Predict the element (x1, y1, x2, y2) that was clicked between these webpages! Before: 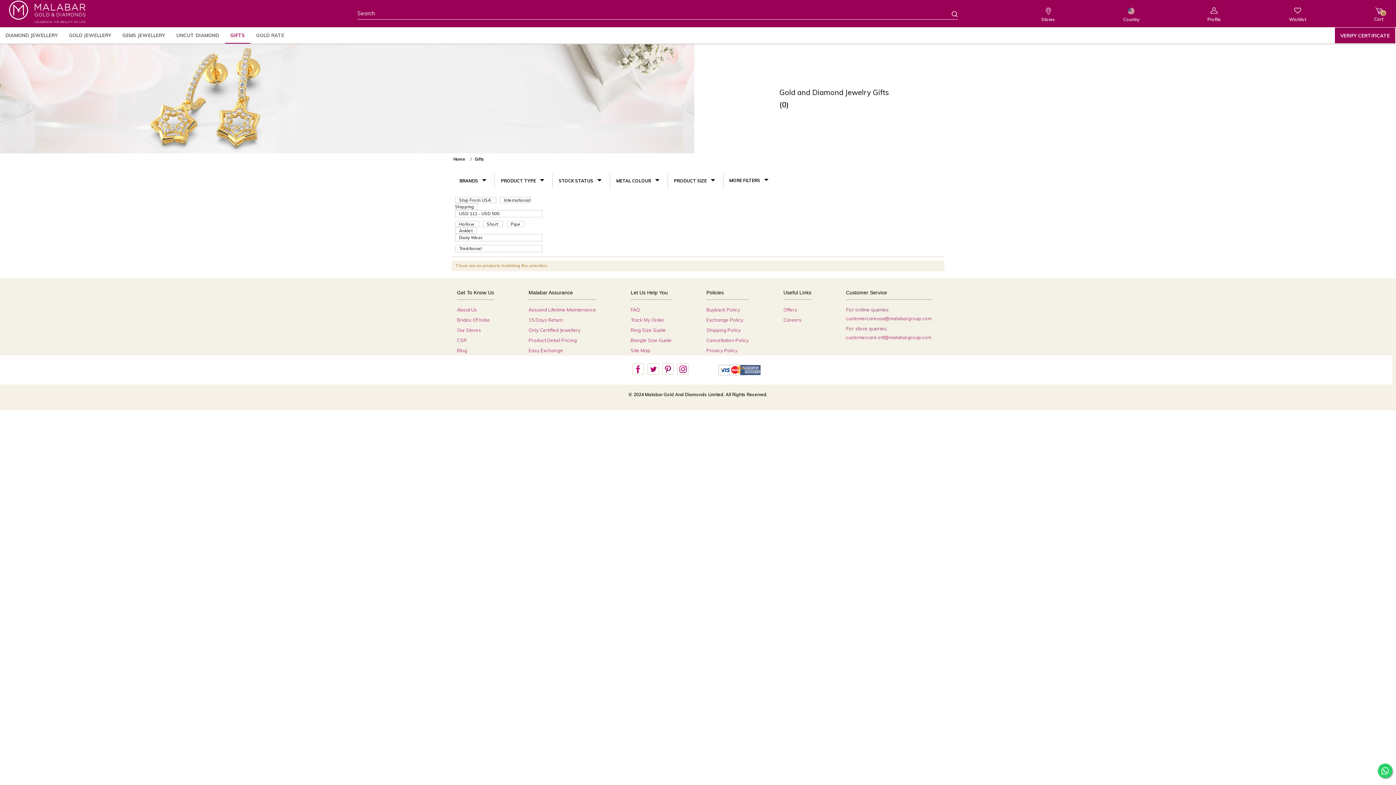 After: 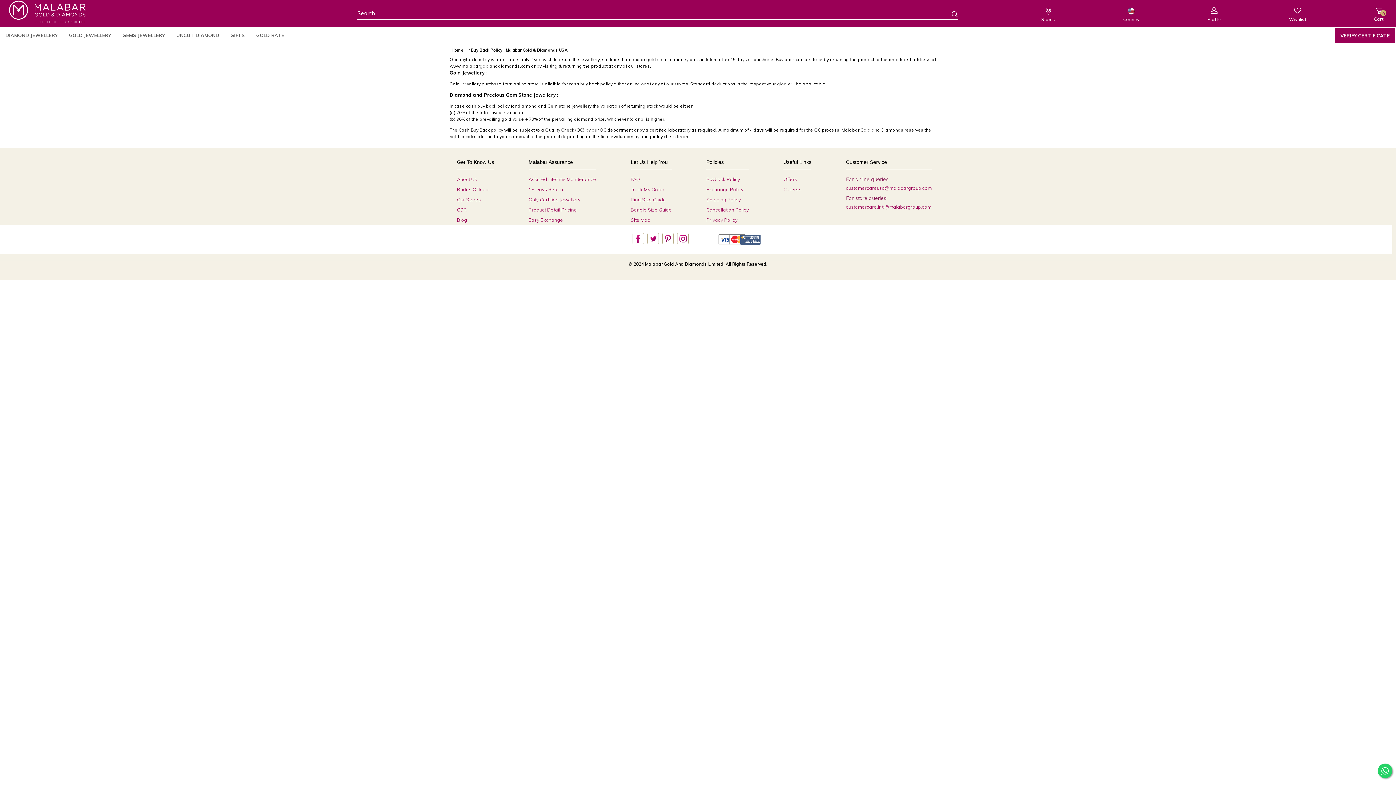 Action: bbox: (706, 306, 740, 312) label: Buyback Policy